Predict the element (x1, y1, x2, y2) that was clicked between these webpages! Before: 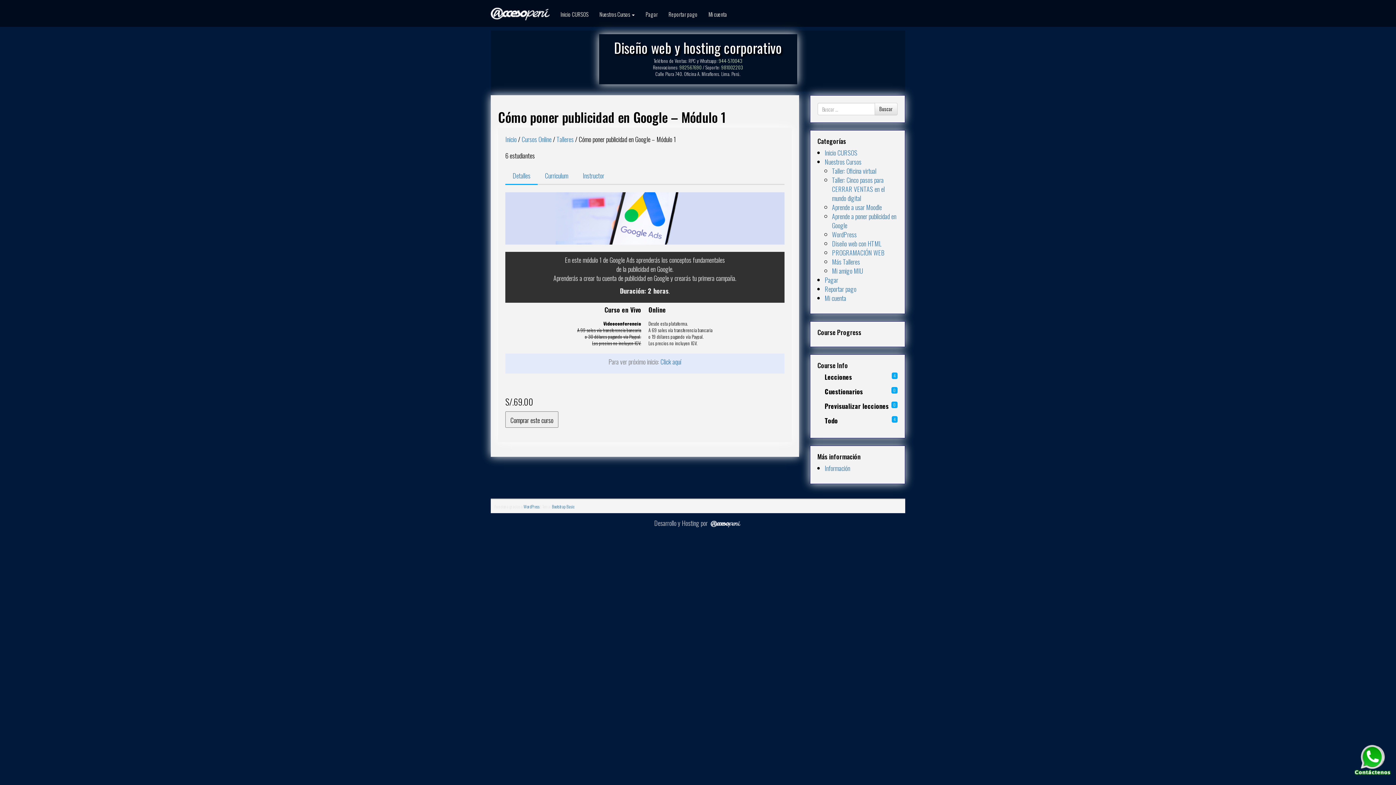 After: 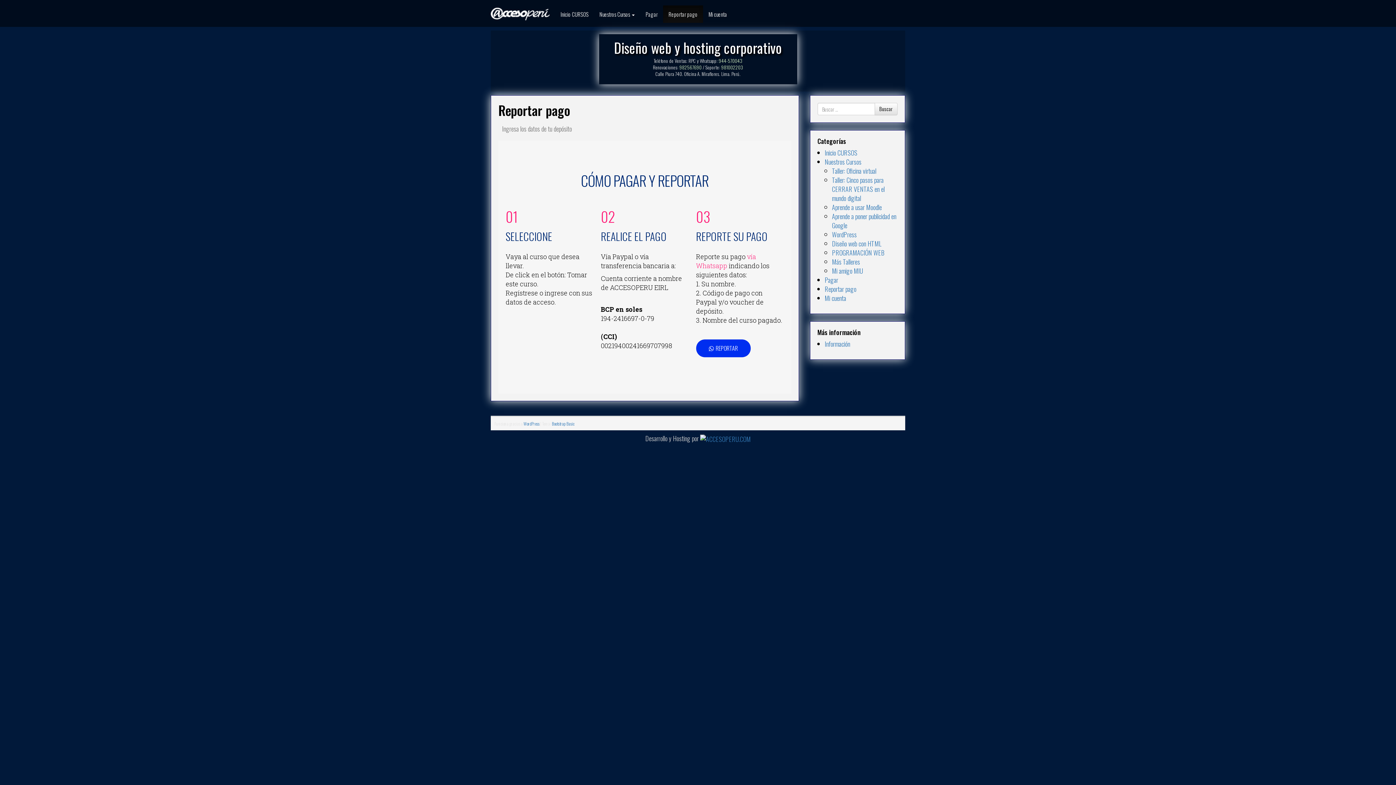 Action: bbox: (824, 284, 856, 293) label: Reportar pago